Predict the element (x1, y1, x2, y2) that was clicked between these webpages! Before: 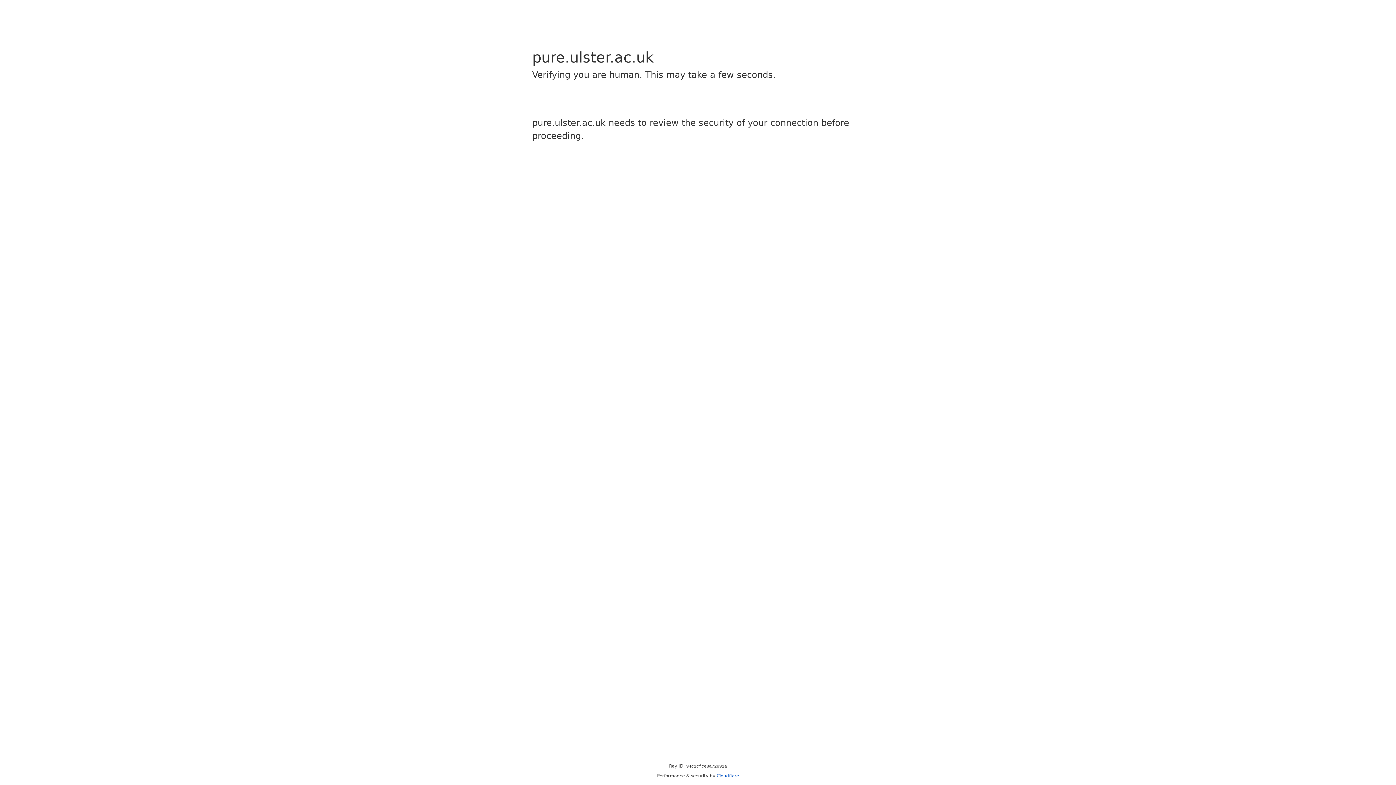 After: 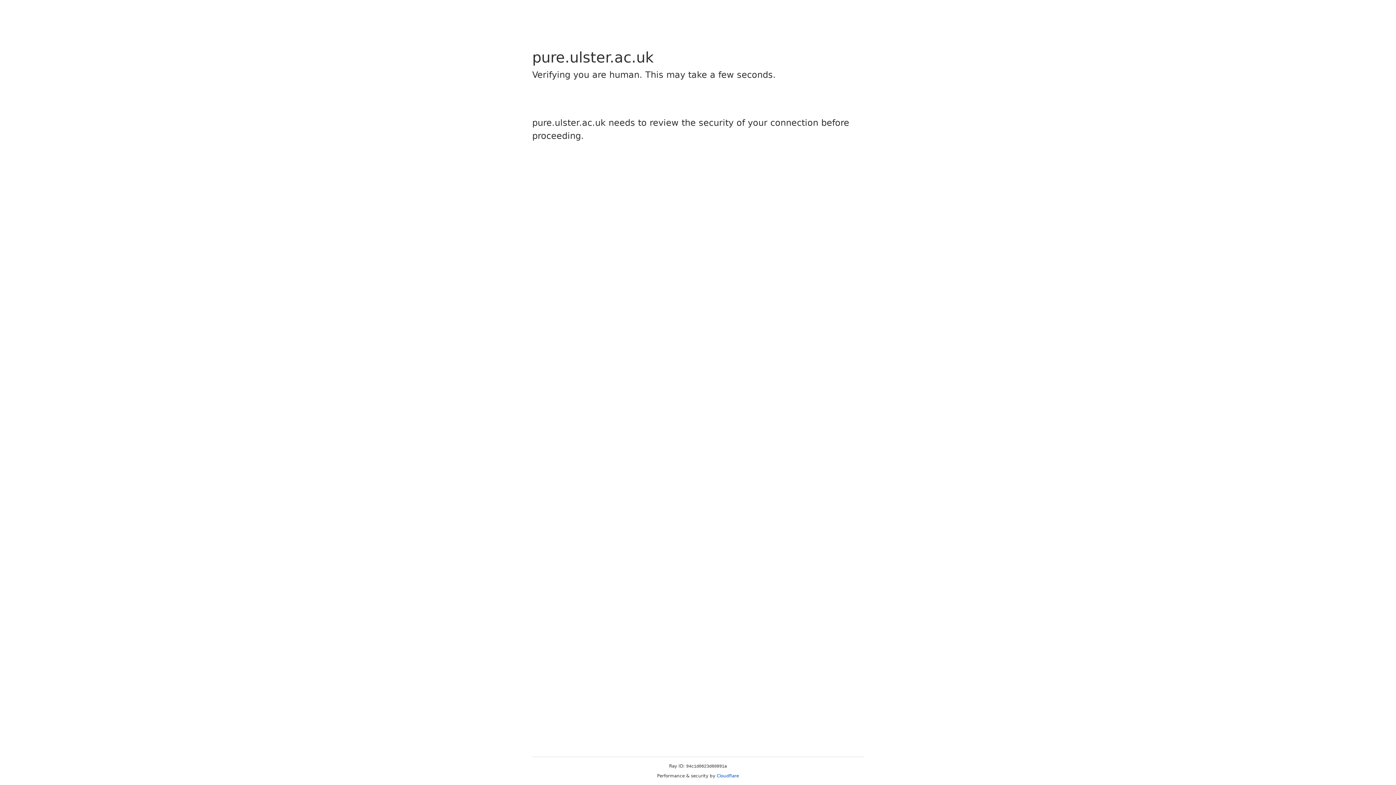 Action: label: Cloudflare bbox: (716, 773, 739, 778)